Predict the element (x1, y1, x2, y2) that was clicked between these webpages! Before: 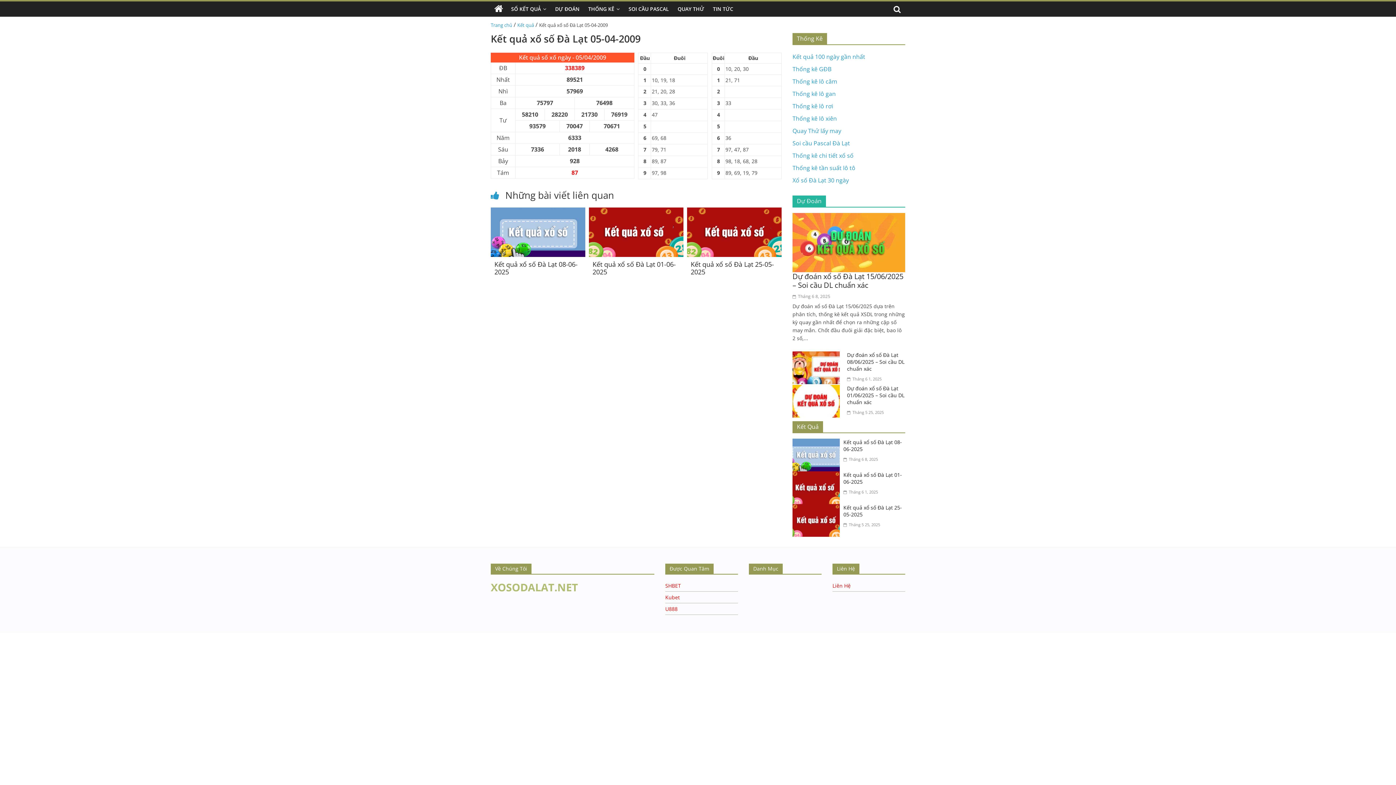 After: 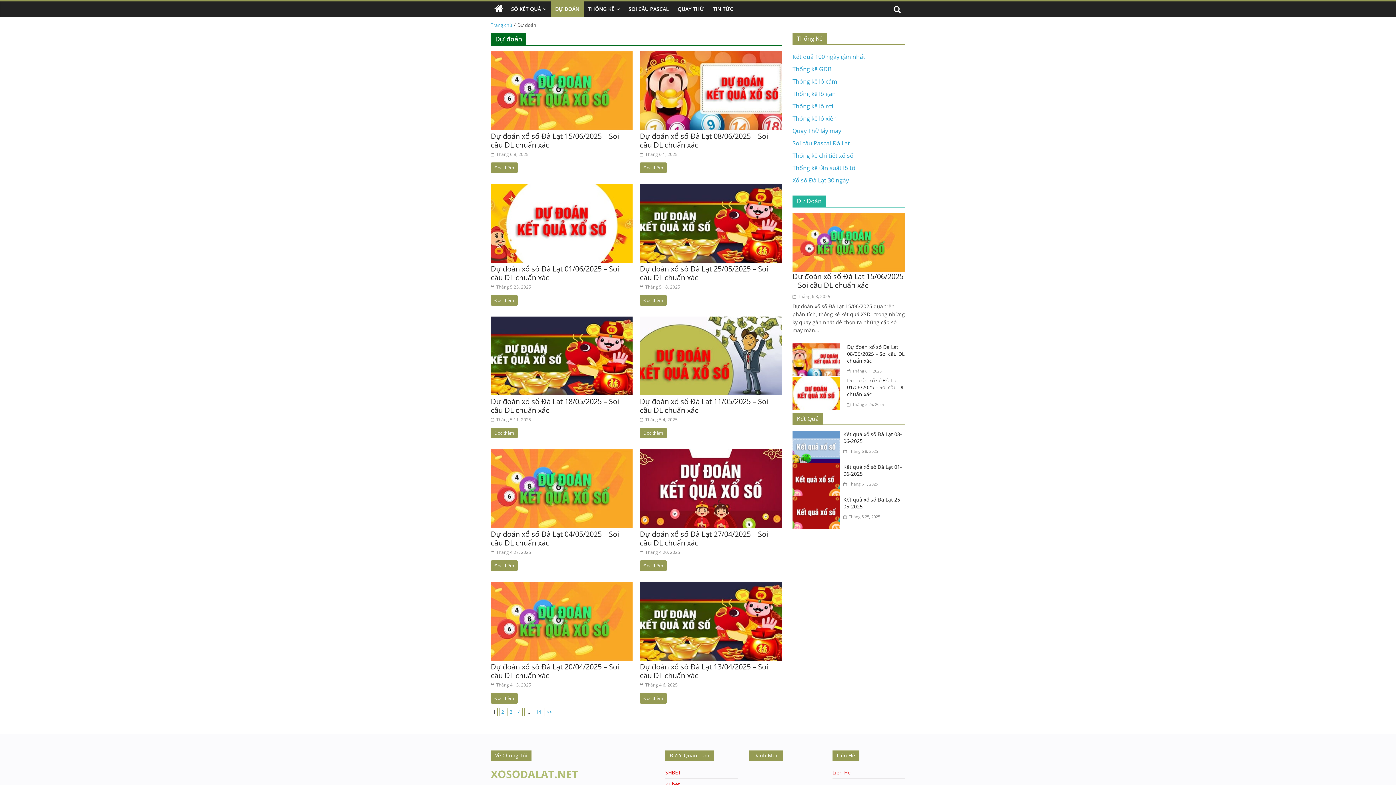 Action: bbox: (550, 1, 584, 16) label: DỰ ĐOÁN